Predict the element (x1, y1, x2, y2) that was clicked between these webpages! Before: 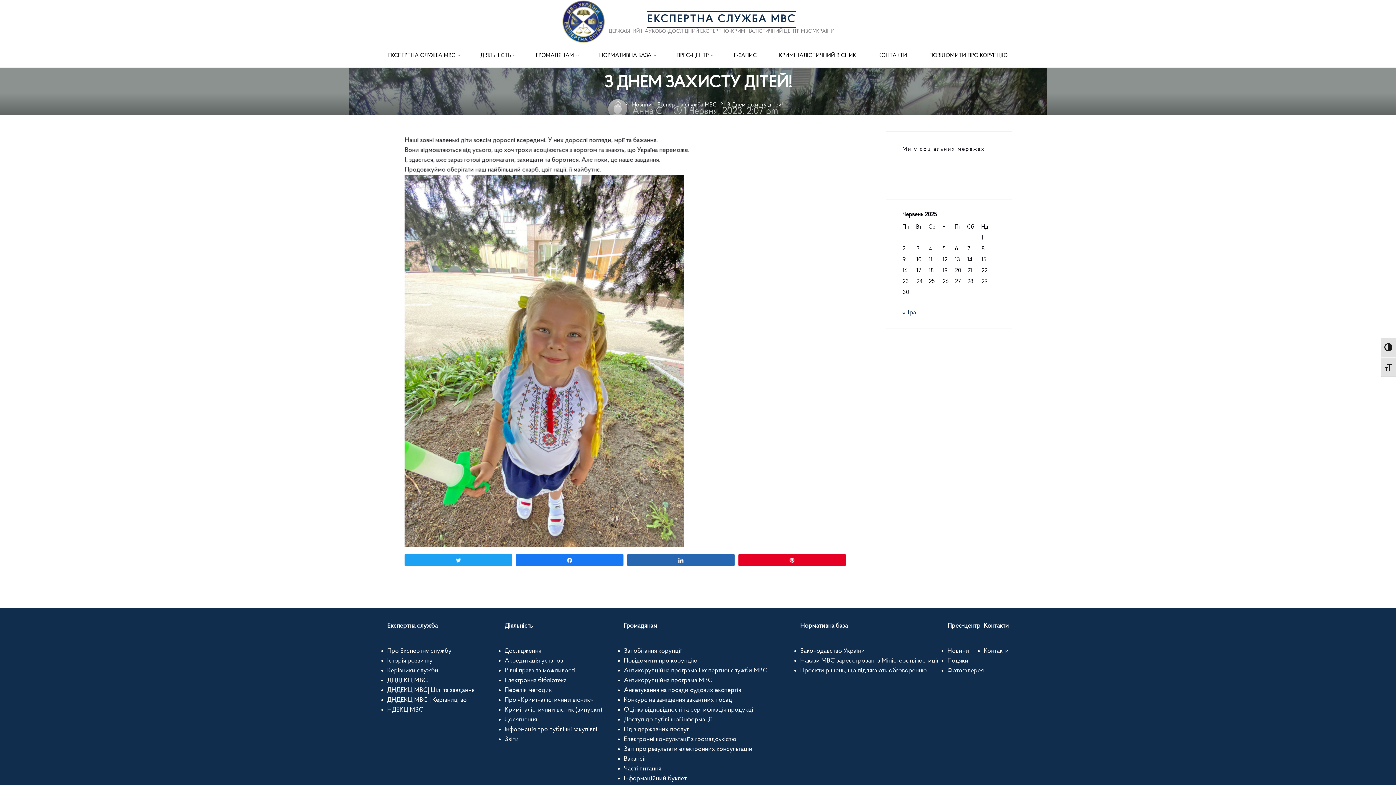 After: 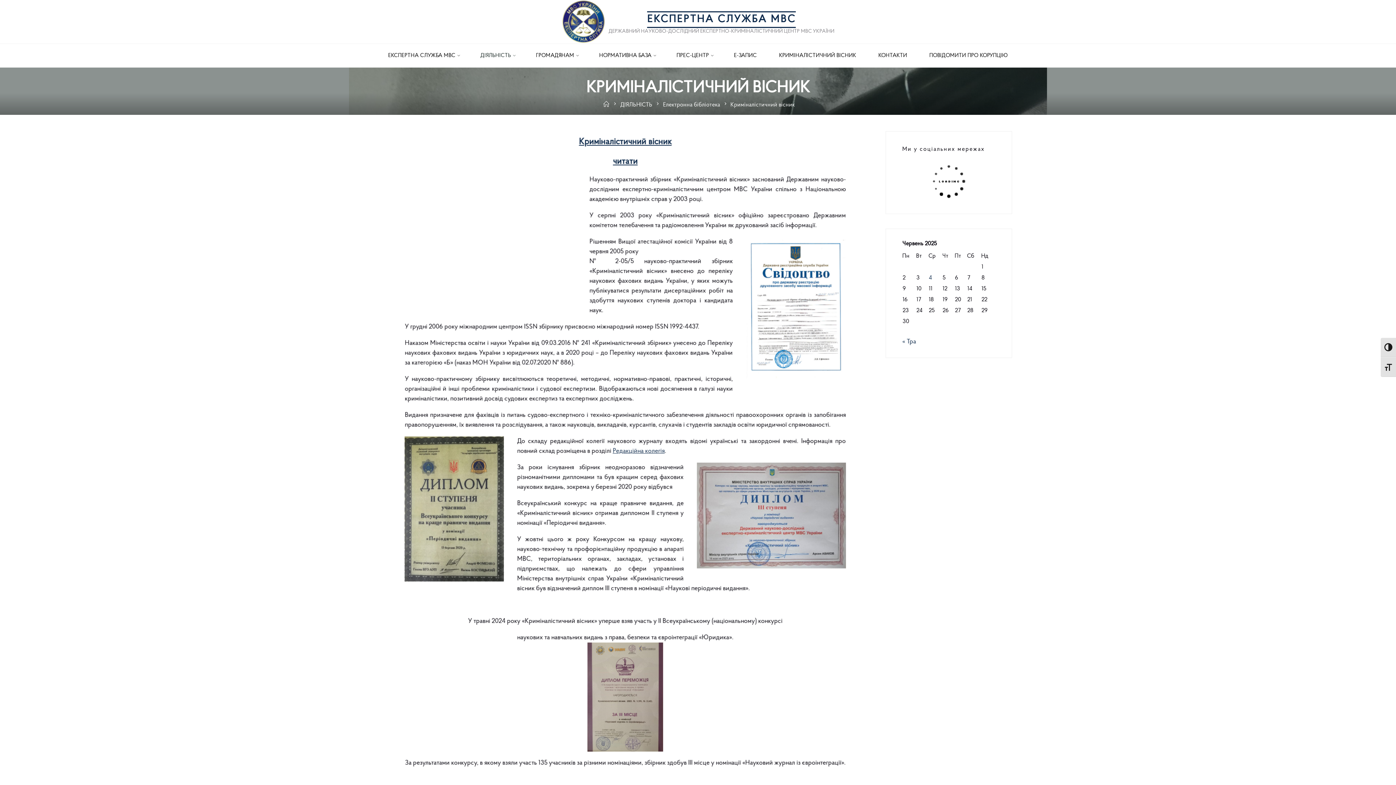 Action: bbox: (504, 697, 593, 703) label: Про «Криміналістичний вісник»